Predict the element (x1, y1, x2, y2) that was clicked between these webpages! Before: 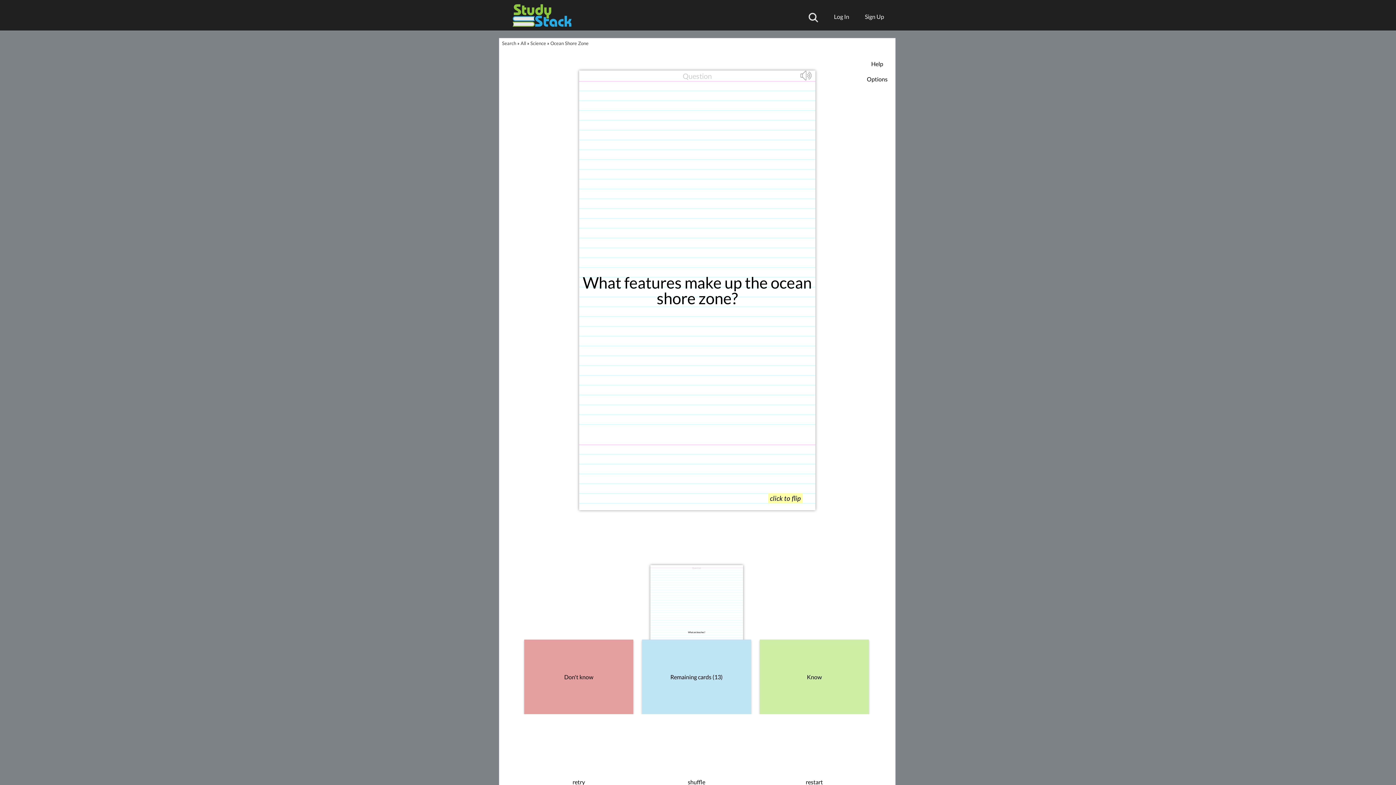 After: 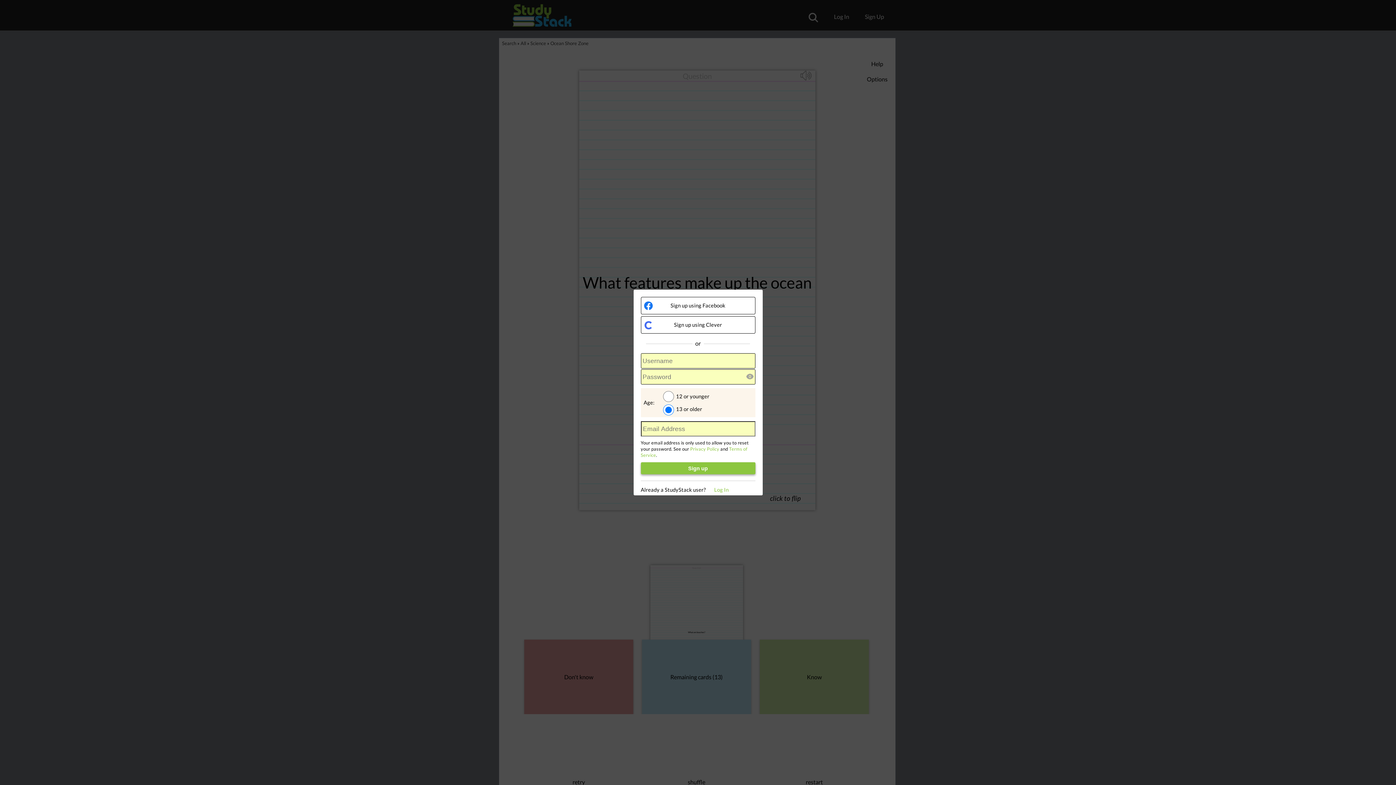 Action: bbox: (857, 9, 884, 23) label: Sign Up